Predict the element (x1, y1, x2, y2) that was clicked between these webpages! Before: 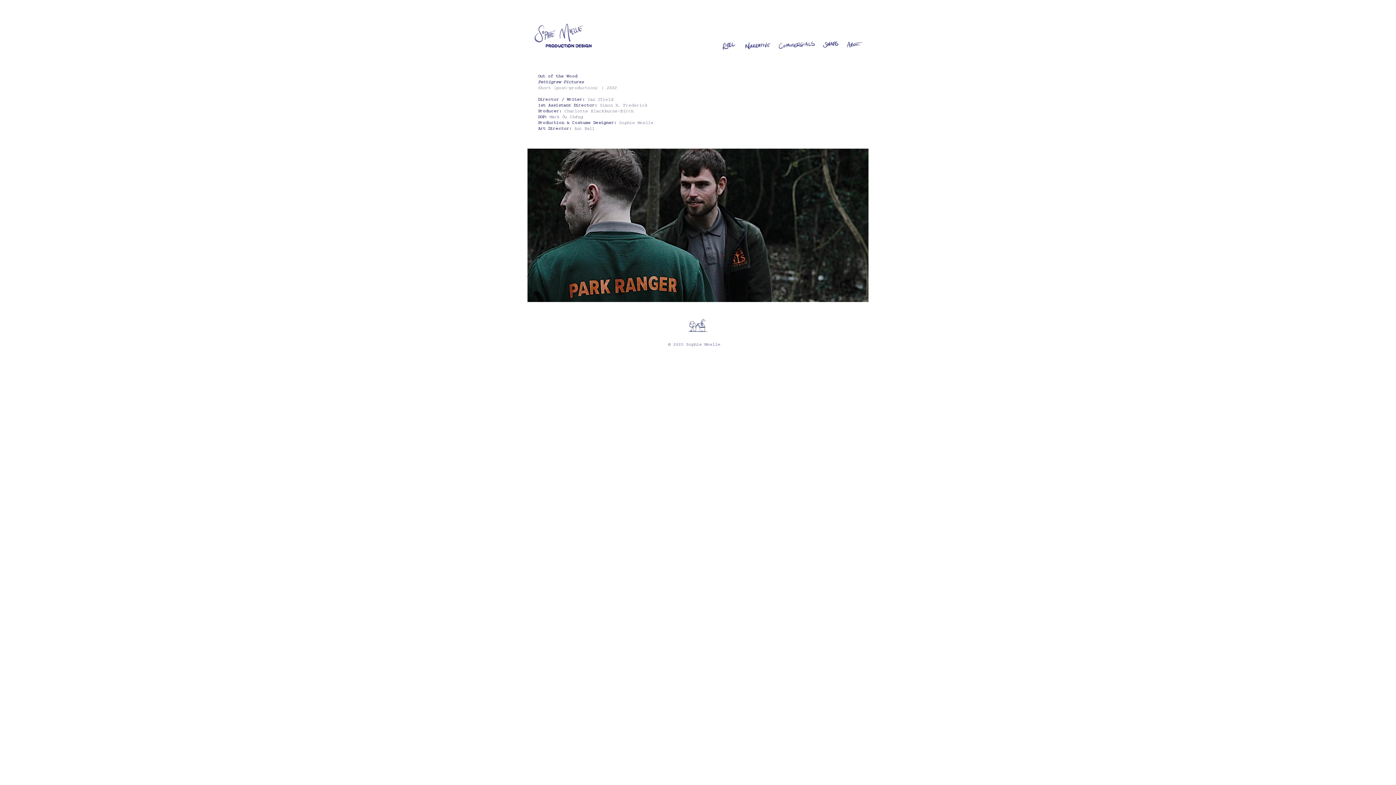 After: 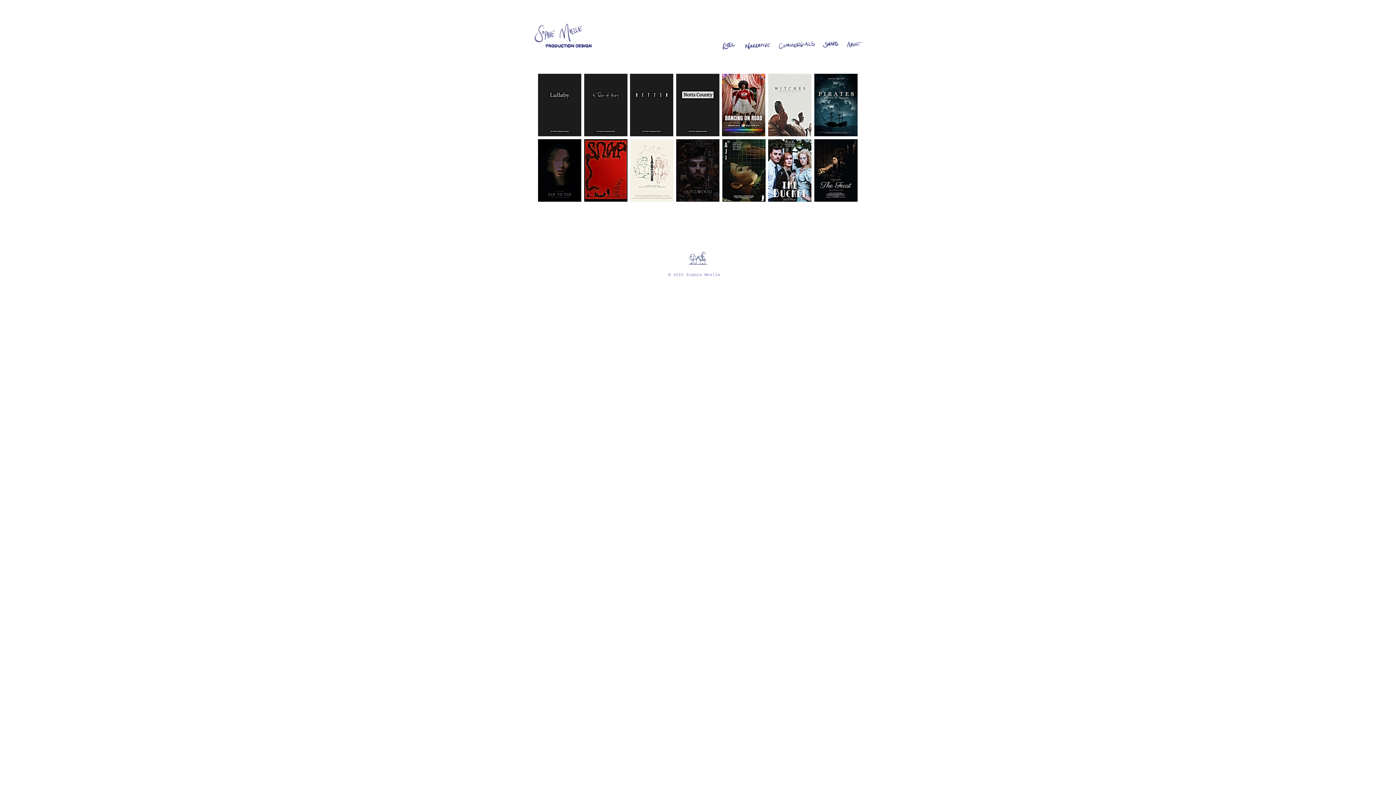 Action: bbox: (744, 38, 771, 53)